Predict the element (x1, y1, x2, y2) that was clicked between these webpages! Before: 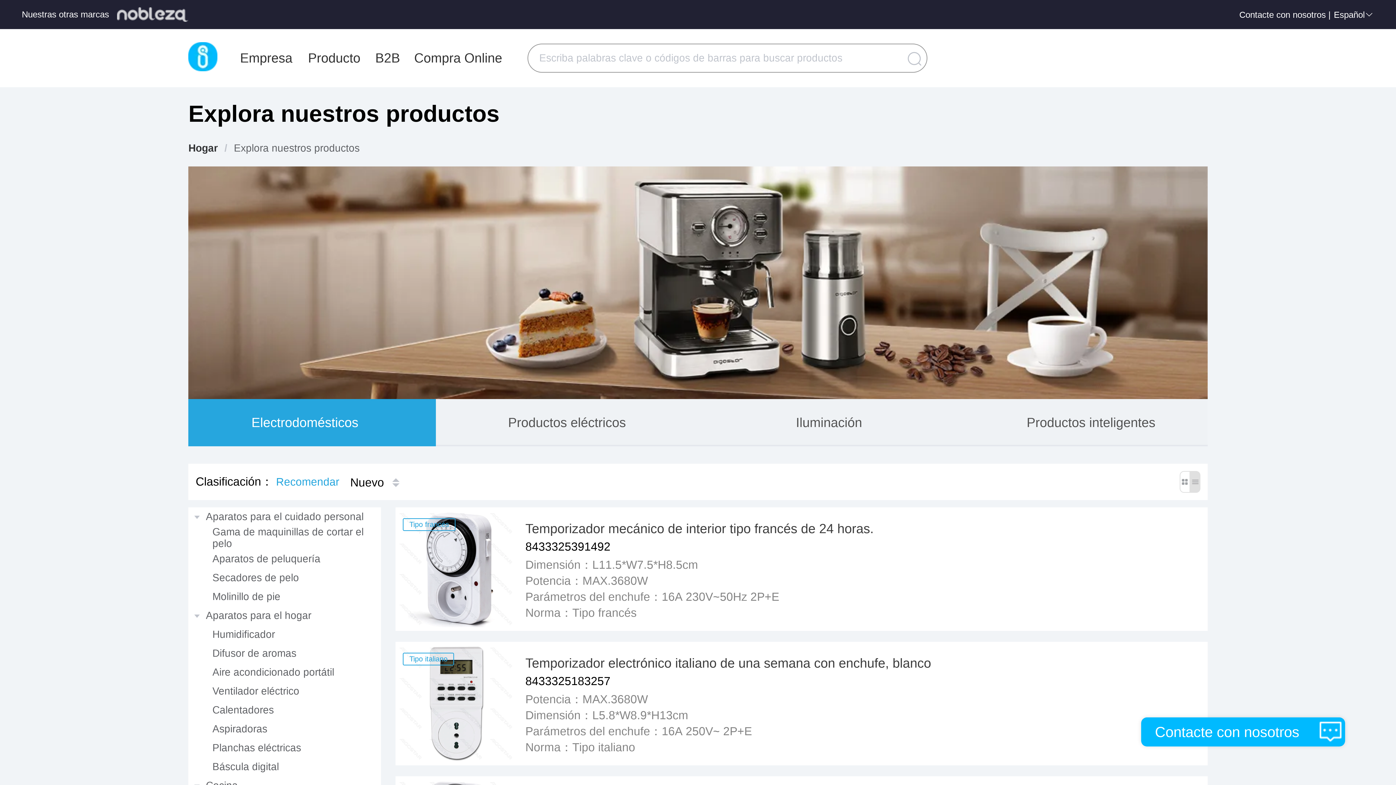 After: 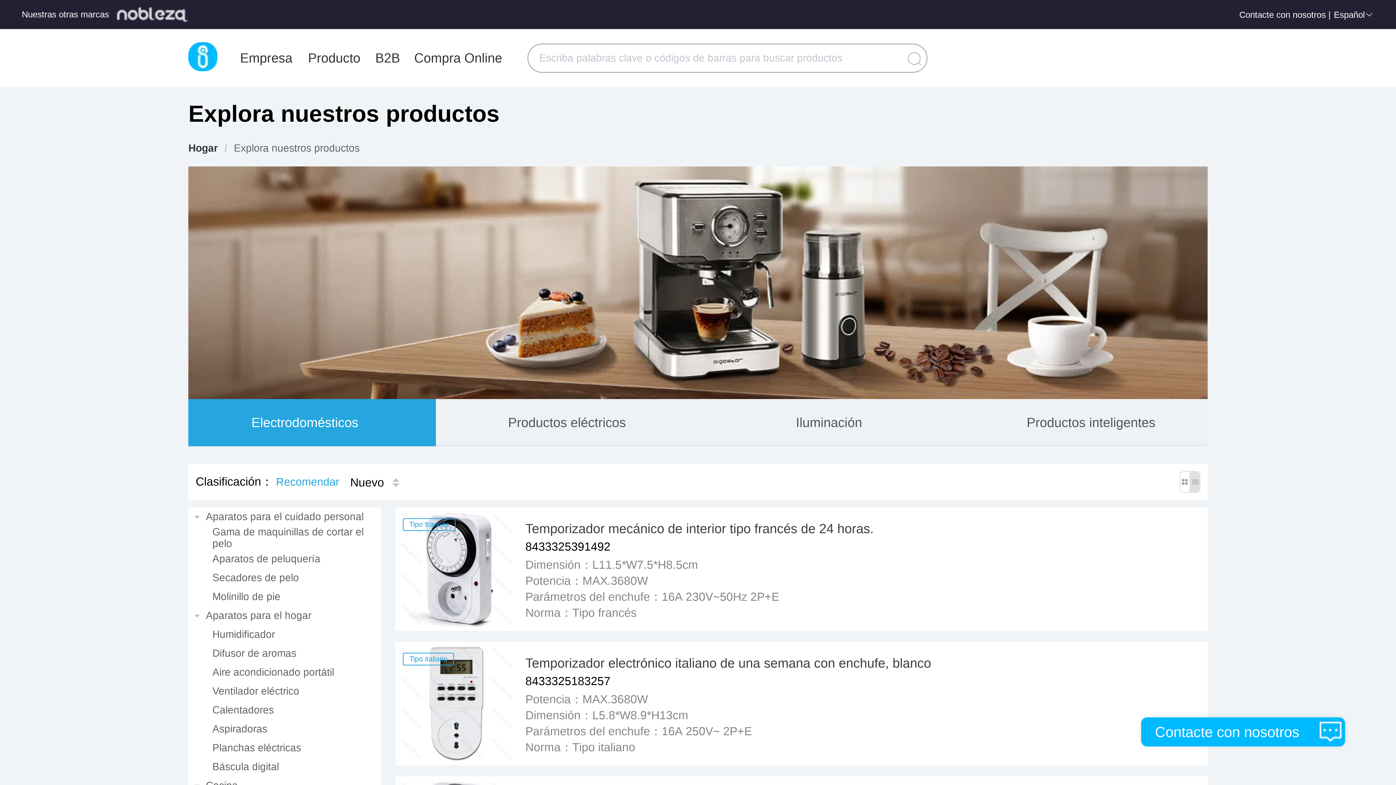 Action: label: Explora nuestros productos bbox: (233, 142, 359, 153)